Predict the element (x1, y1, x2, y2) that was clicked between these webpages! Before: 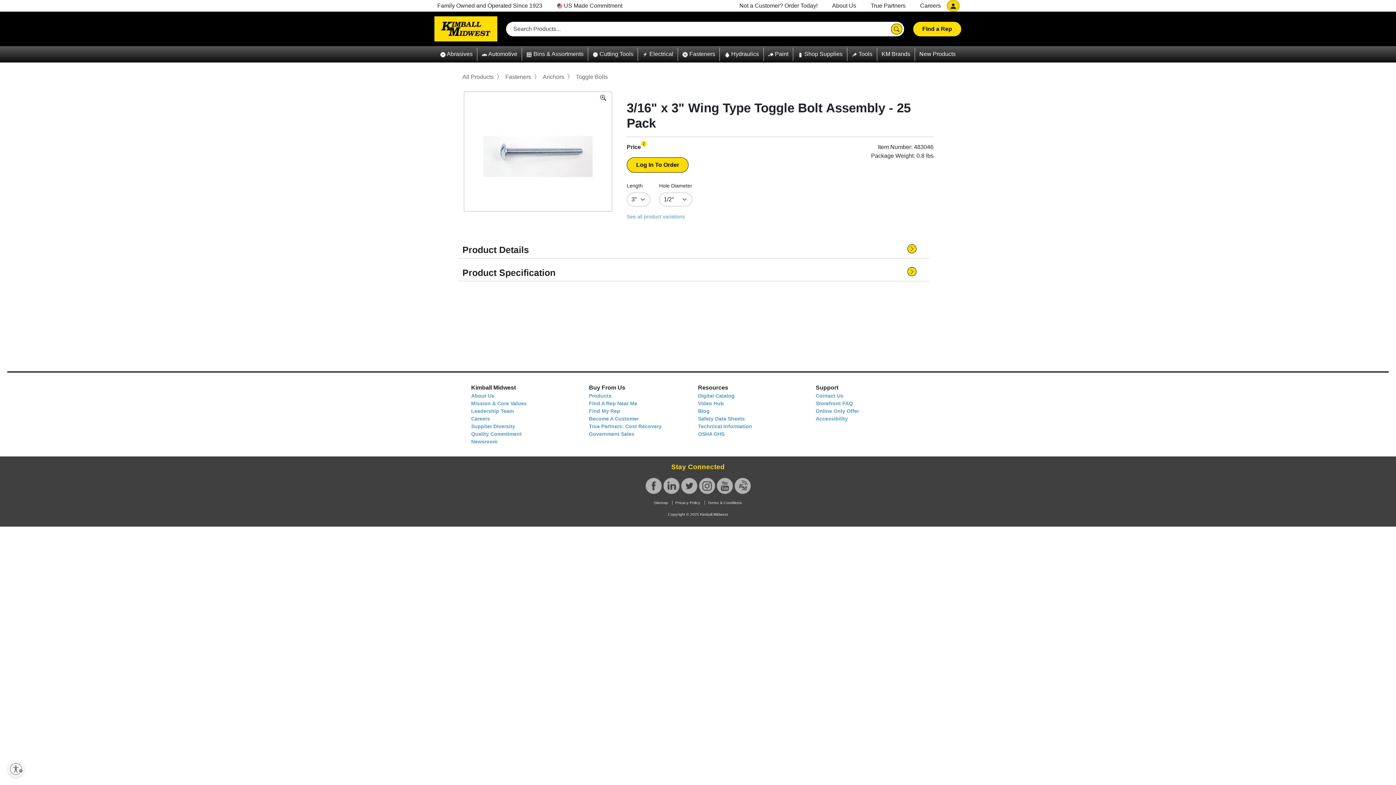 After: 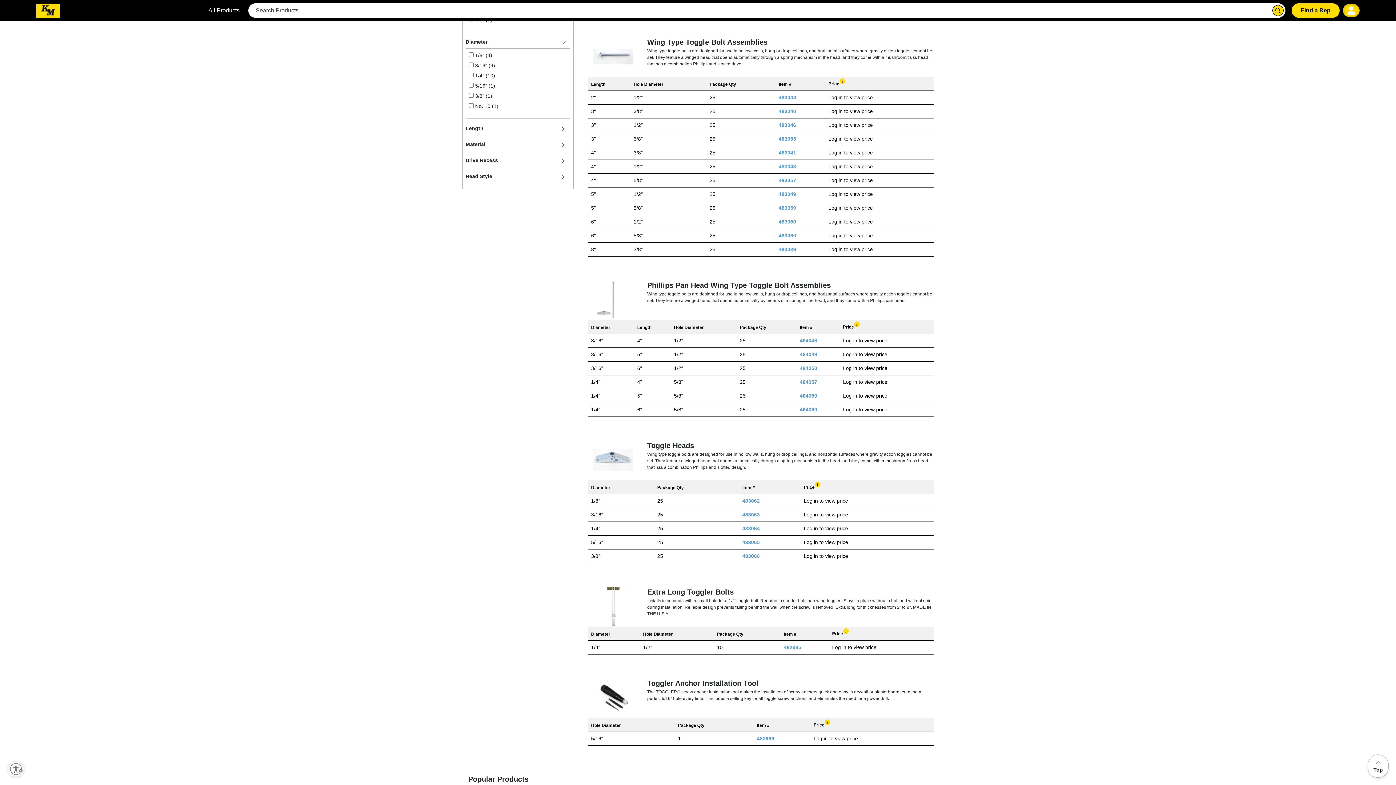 Action: bbox: (626, 213, 685, 219) label: See all product variations